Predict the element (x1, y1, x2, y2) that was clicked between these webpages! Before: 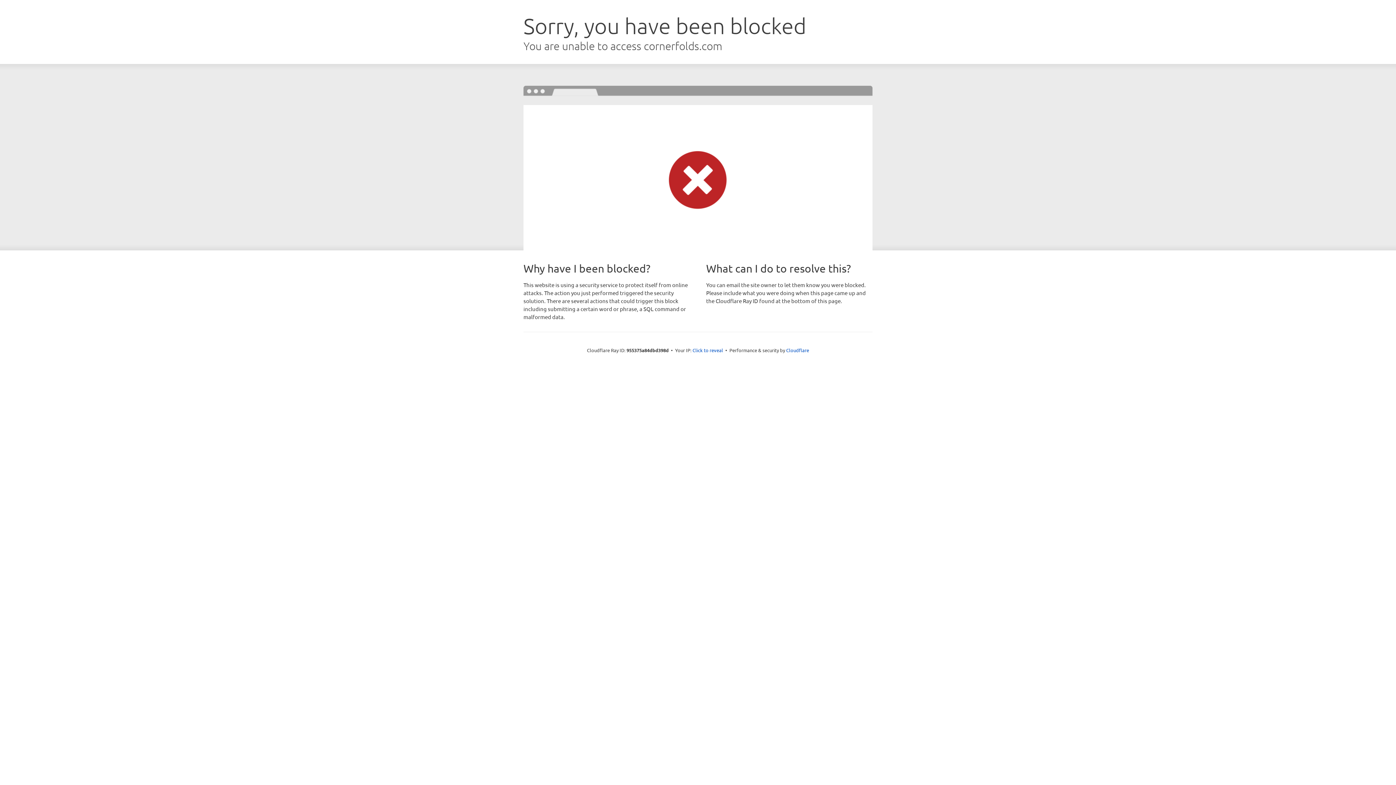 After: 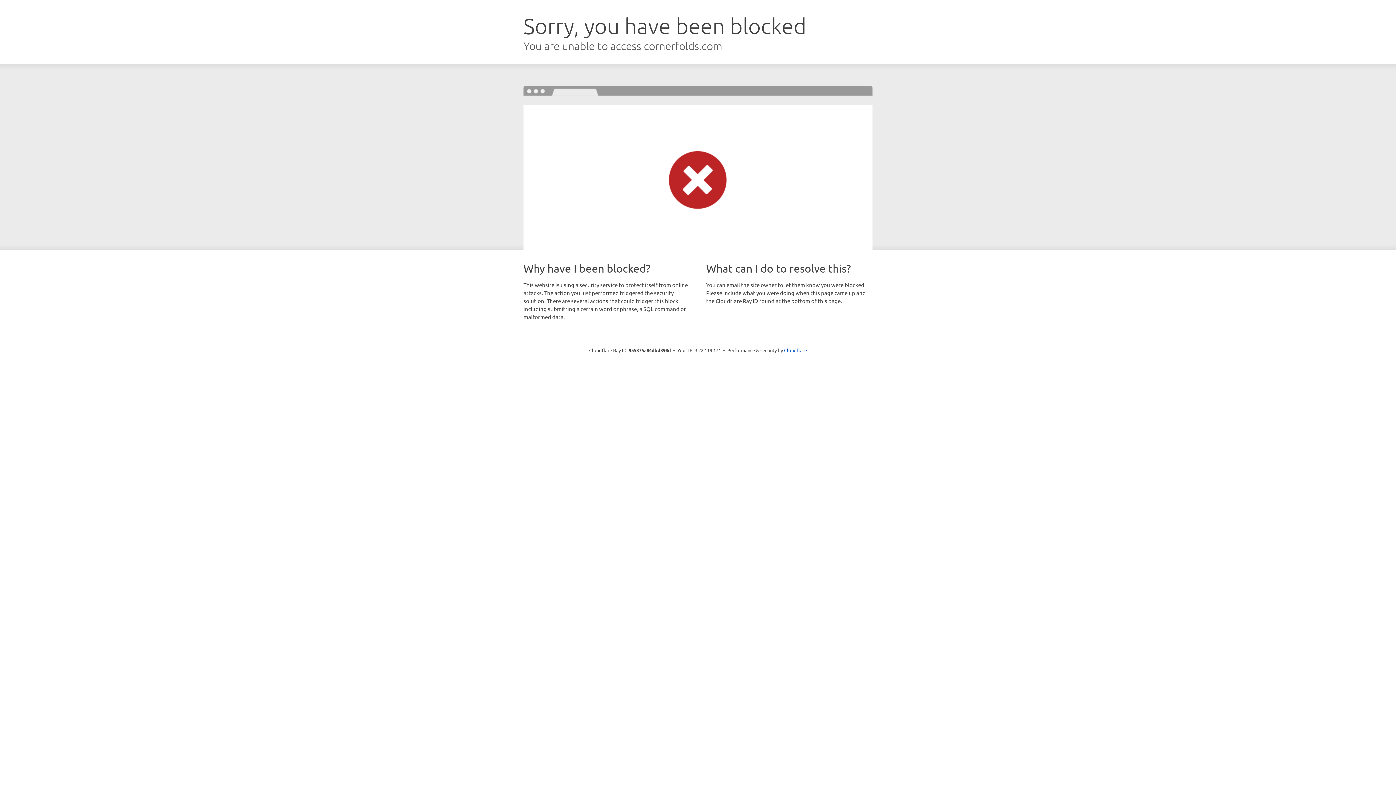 Action: label: Click to reveal bbox: (692, 346, 723, 353)